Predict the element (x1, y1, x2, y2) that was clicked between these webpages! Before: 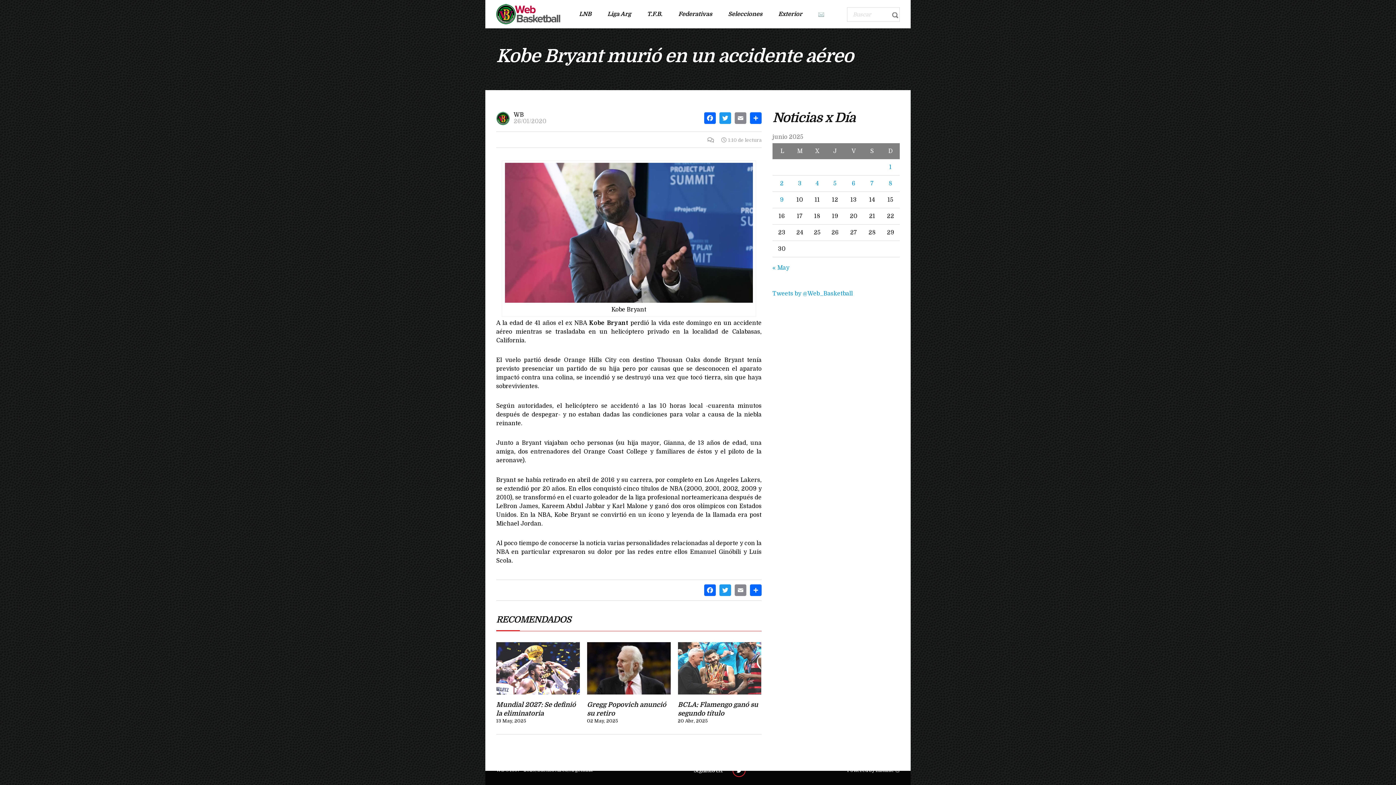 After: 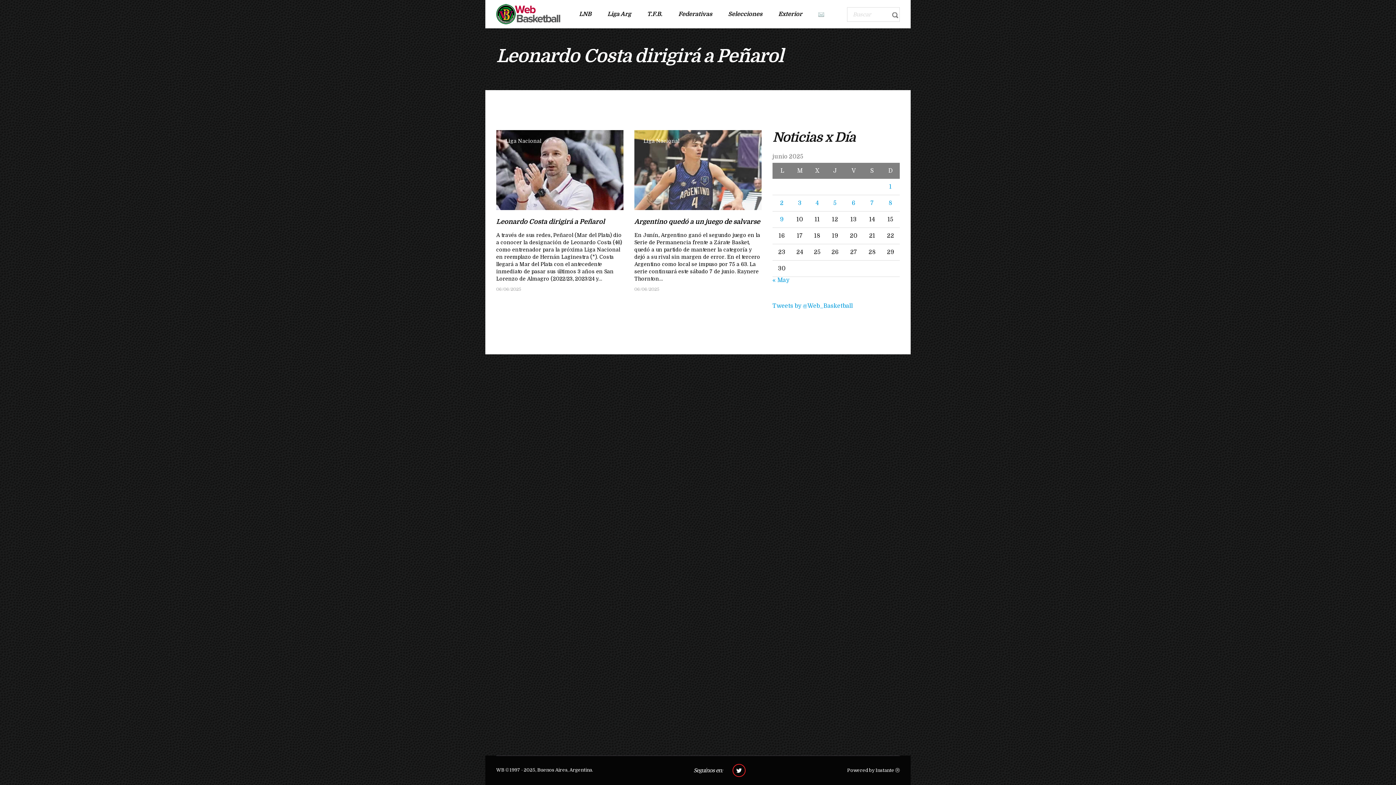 Action: label: Entradas publicadas el 6 de June de 2025 bbox: (852, 180, 855, 186)